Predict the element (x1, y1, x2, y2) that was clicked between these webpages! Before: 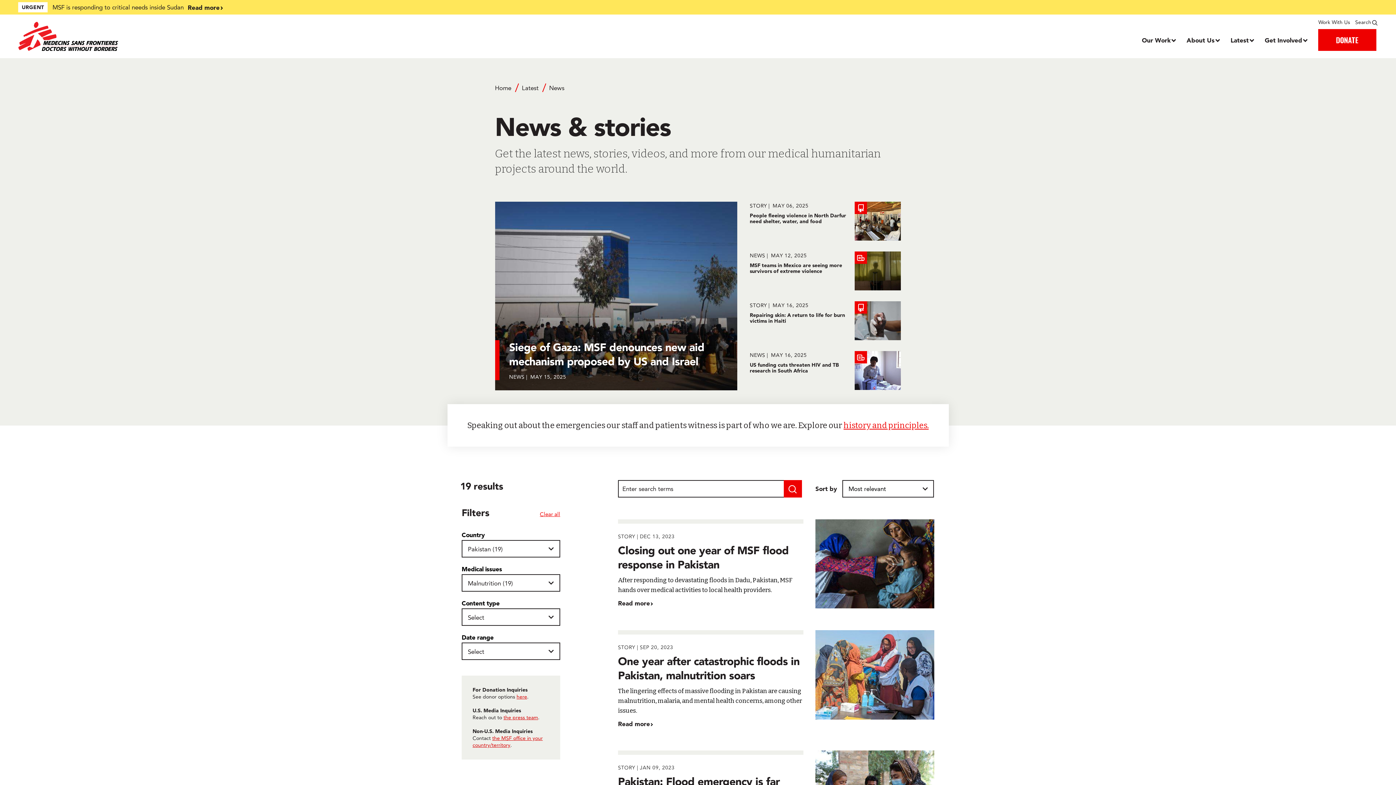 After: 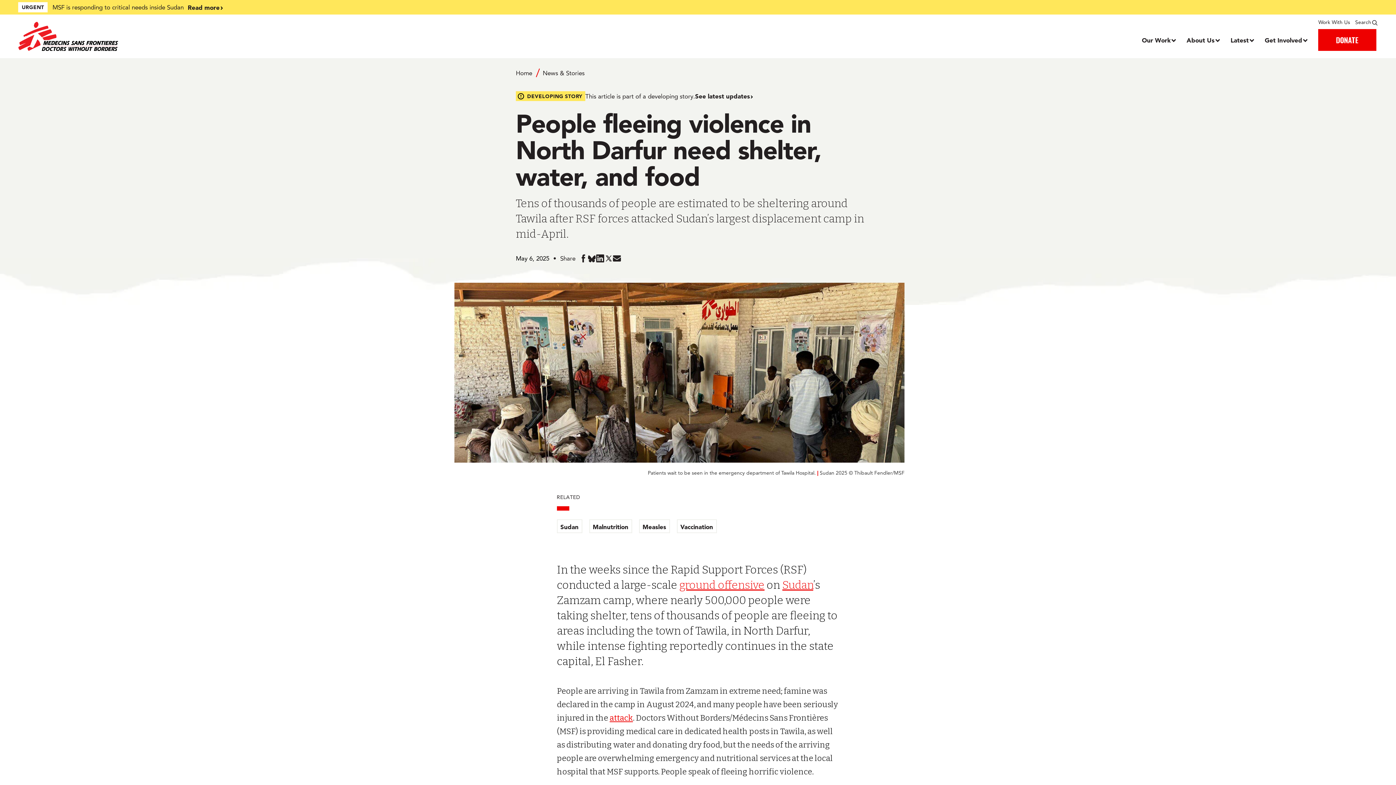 Action: label: People fleeing violence in North Darfur need shelter, water, and food bbox: (750, 201, 900, 240)